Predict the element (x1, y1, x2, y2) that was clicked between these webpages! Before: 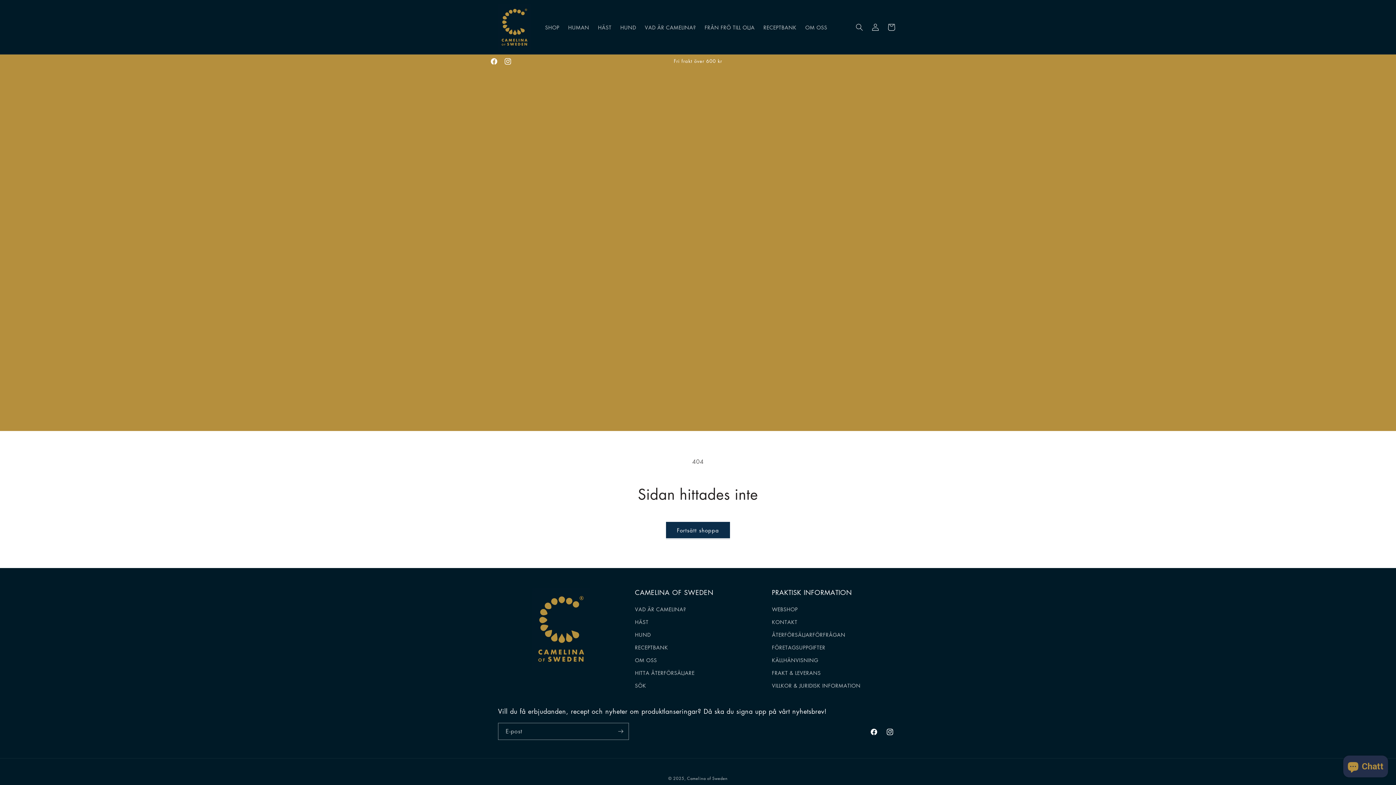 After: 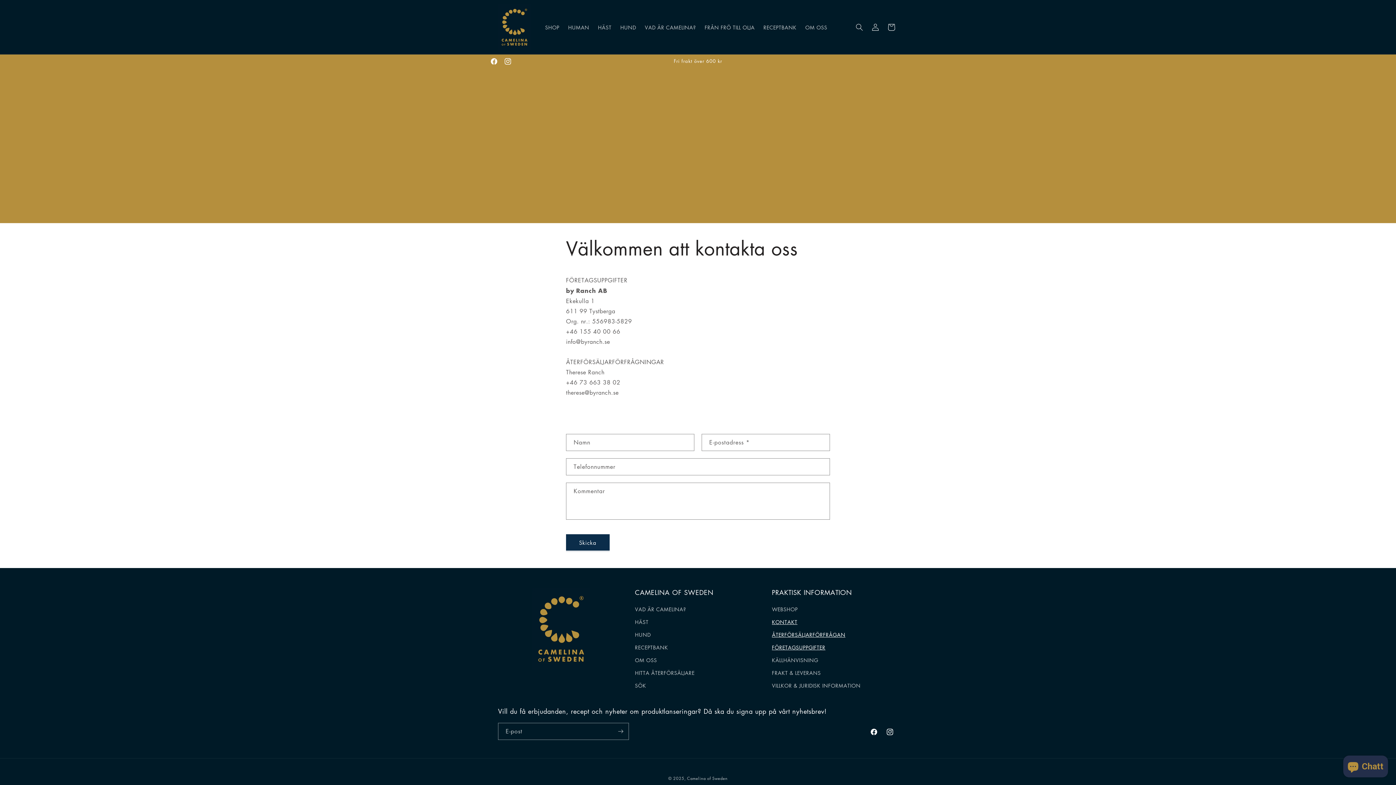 Action: label: ÅTERFÖRSÄLJARFÖRFRÅGAN bbox: (772, 628, 845, 641)